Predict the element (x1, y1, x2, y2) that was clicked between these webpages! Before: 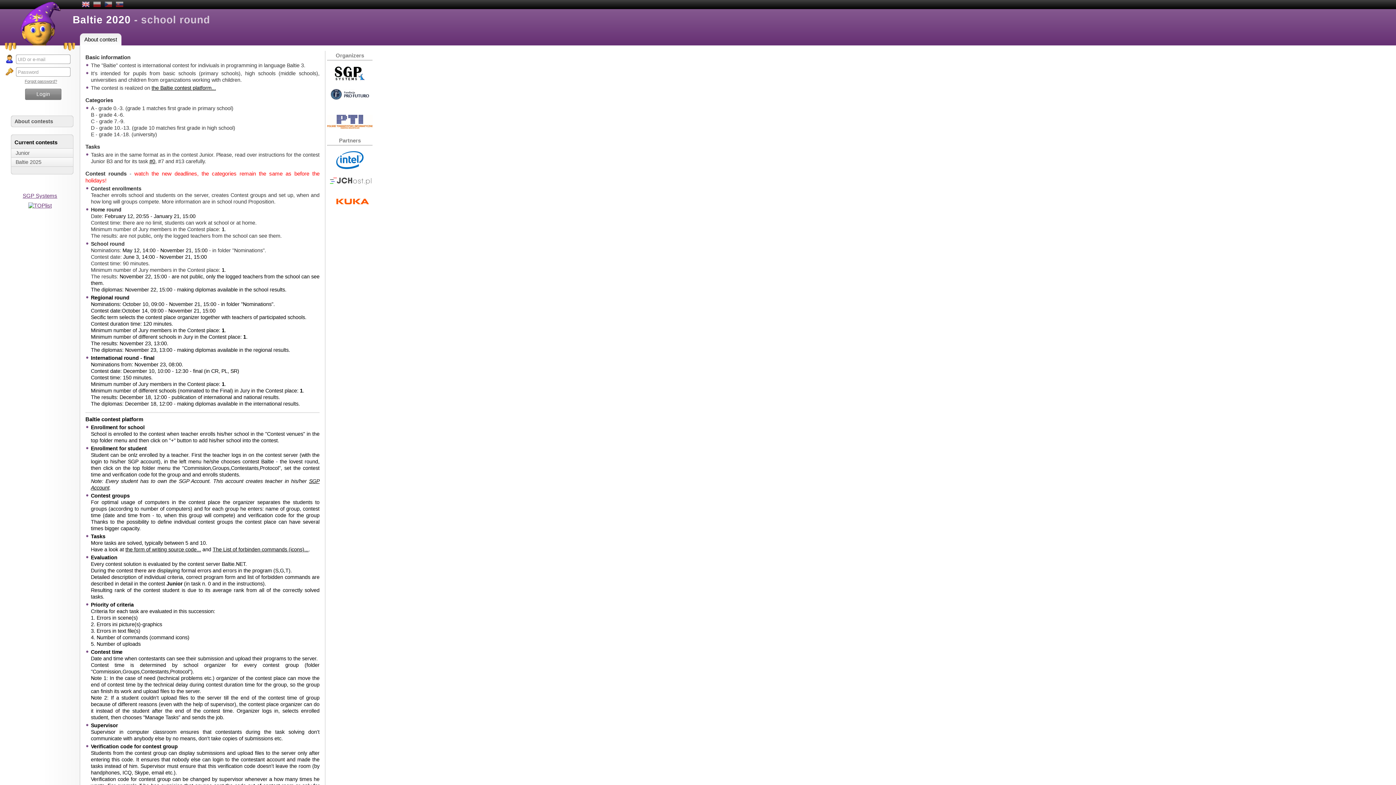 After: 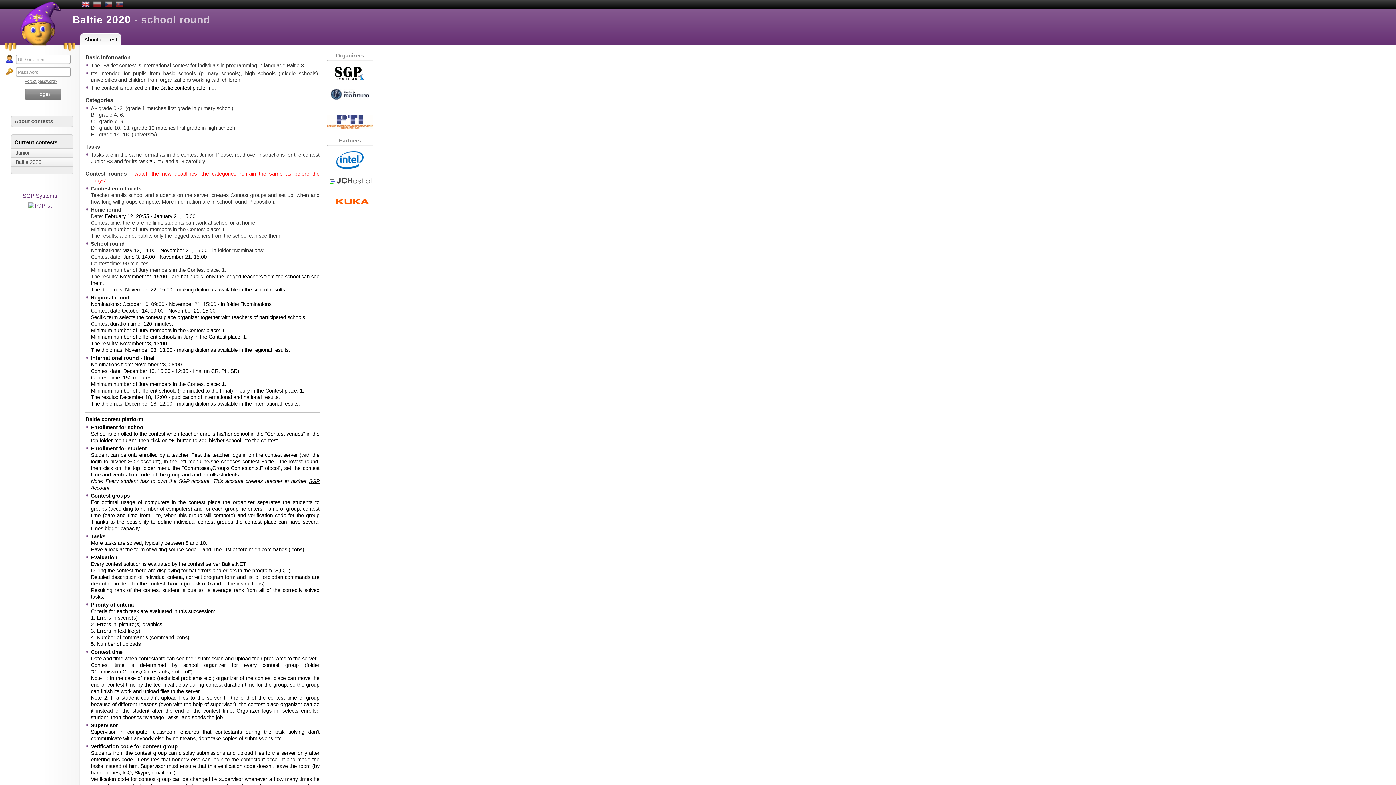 Action: bbox: (330, 94, 369, 100)